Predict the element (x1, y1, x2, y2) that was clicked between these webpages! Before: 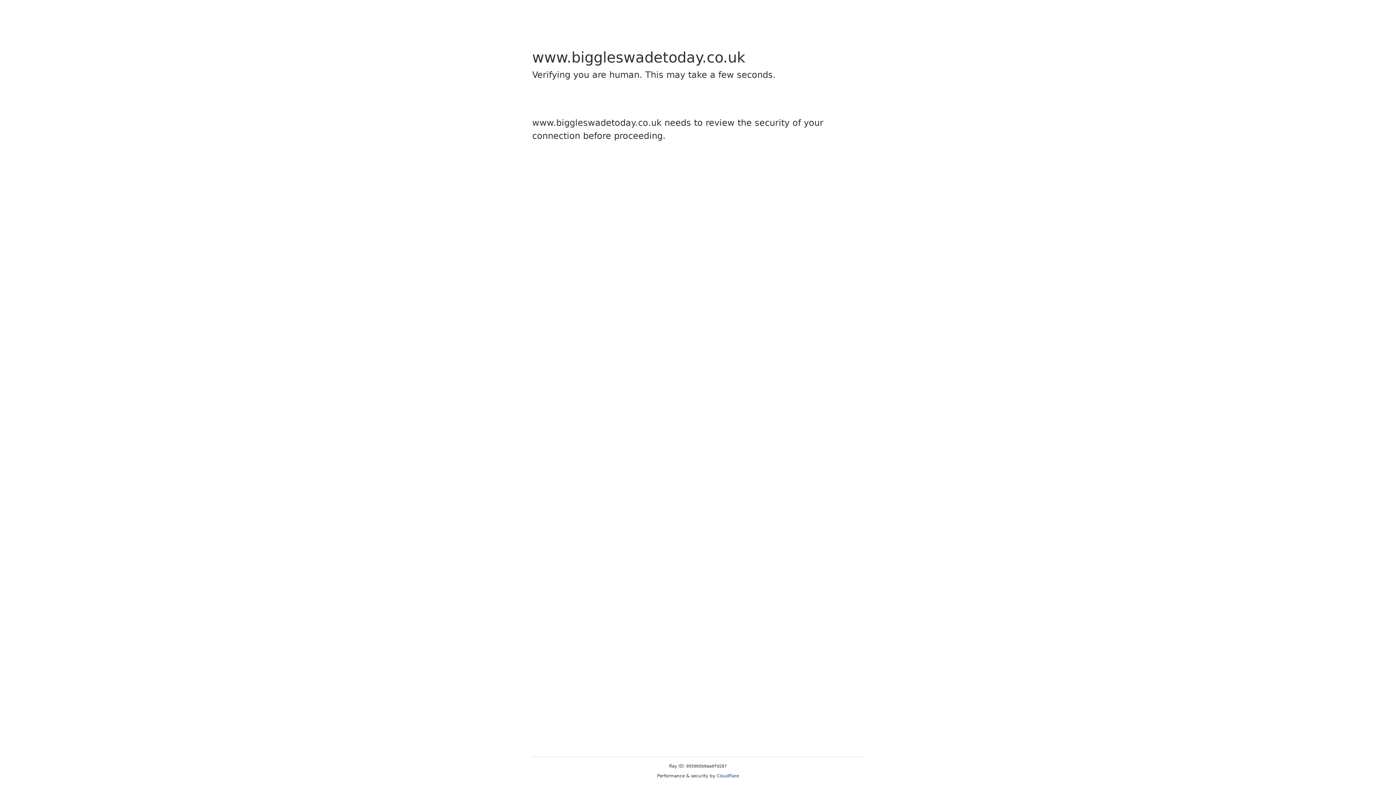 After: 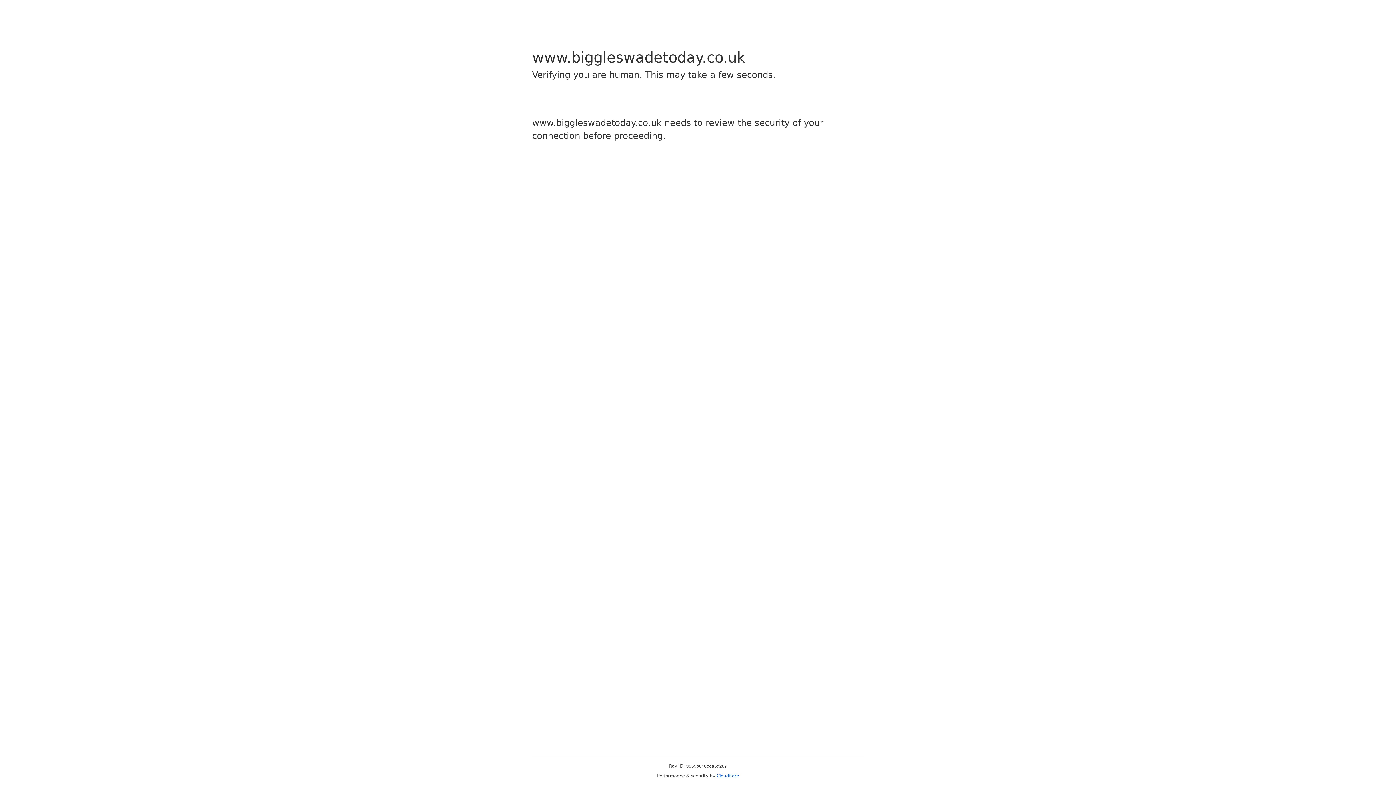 Action: label: Cloudflare bbox: (716, 773, 739, 778)